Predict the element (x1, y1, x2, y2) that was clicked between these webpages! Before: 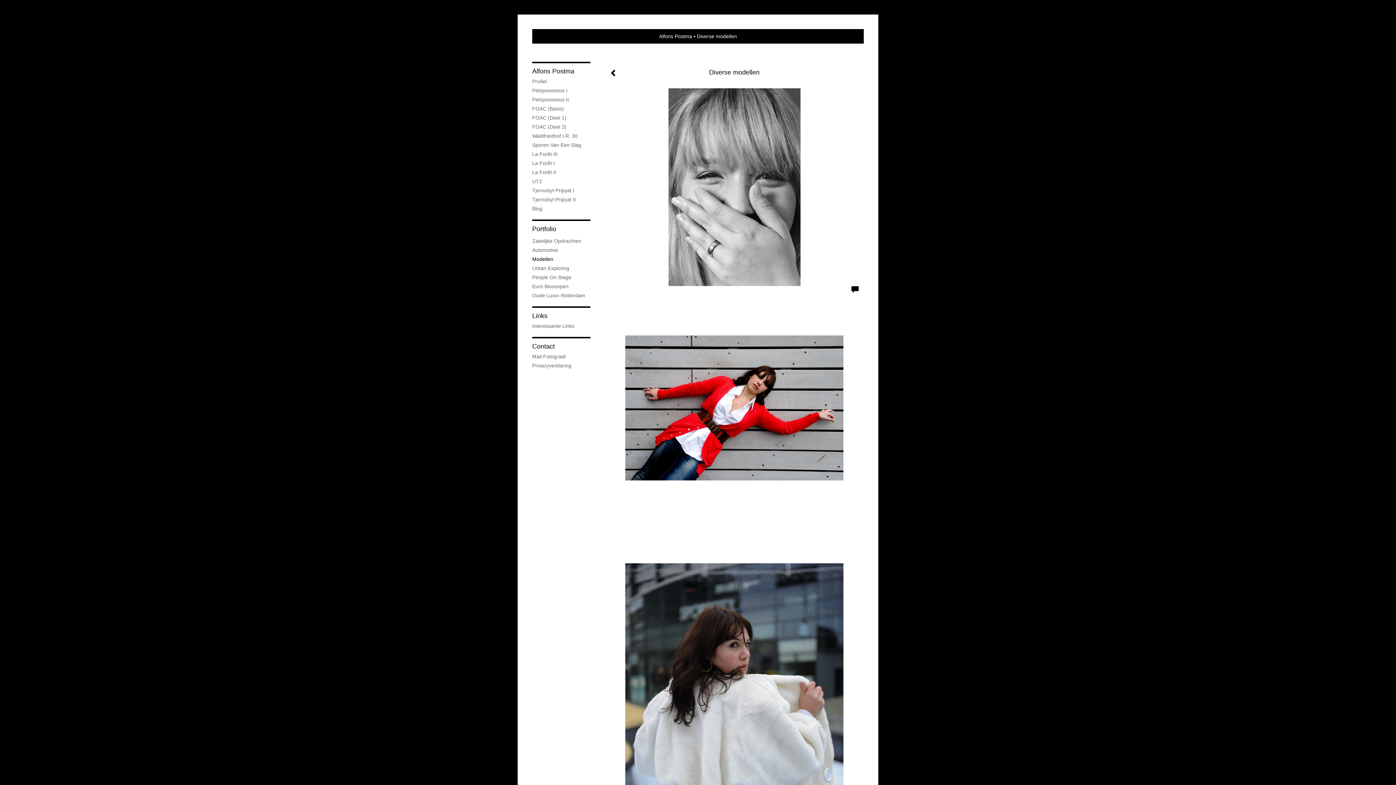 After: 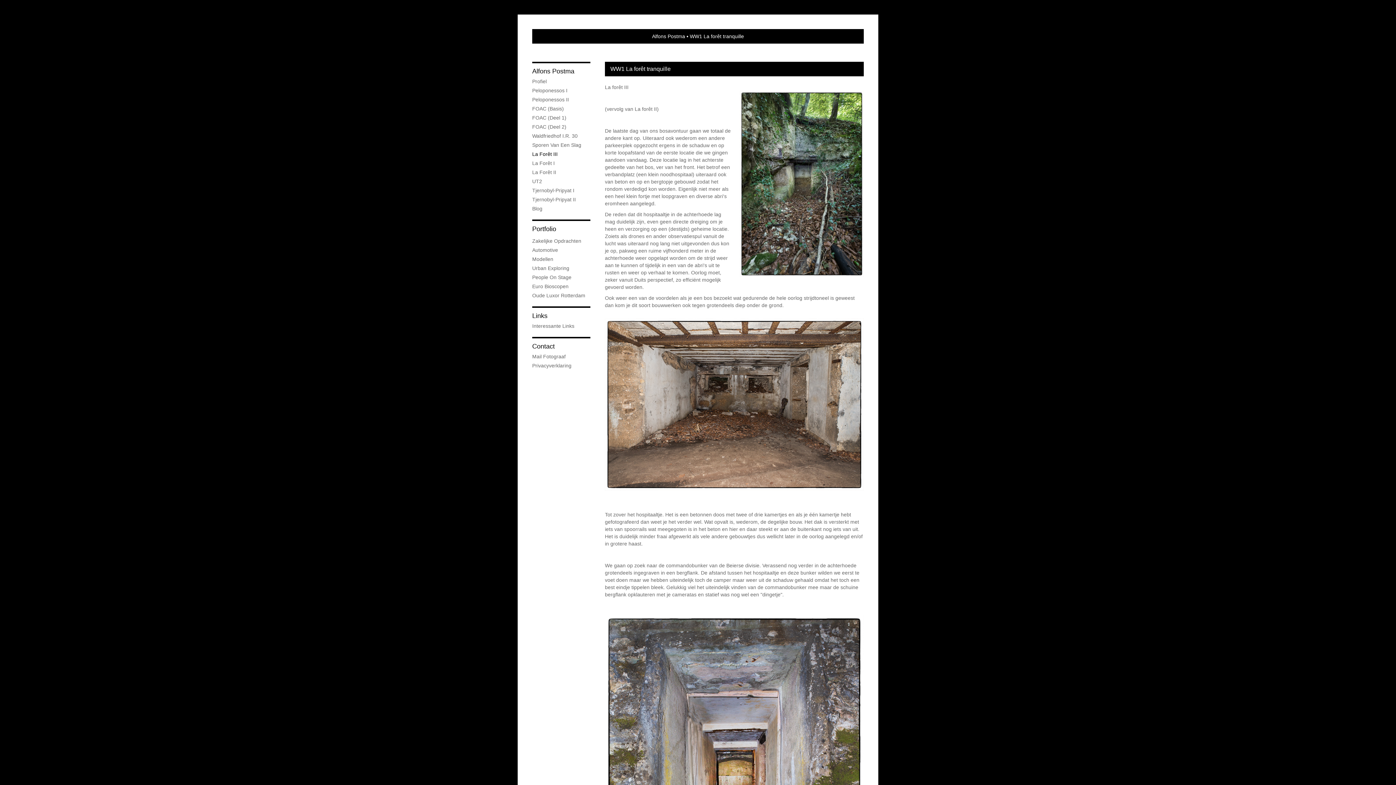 Action: label: La Forêt III bbox: (532, 150, 590, 157)